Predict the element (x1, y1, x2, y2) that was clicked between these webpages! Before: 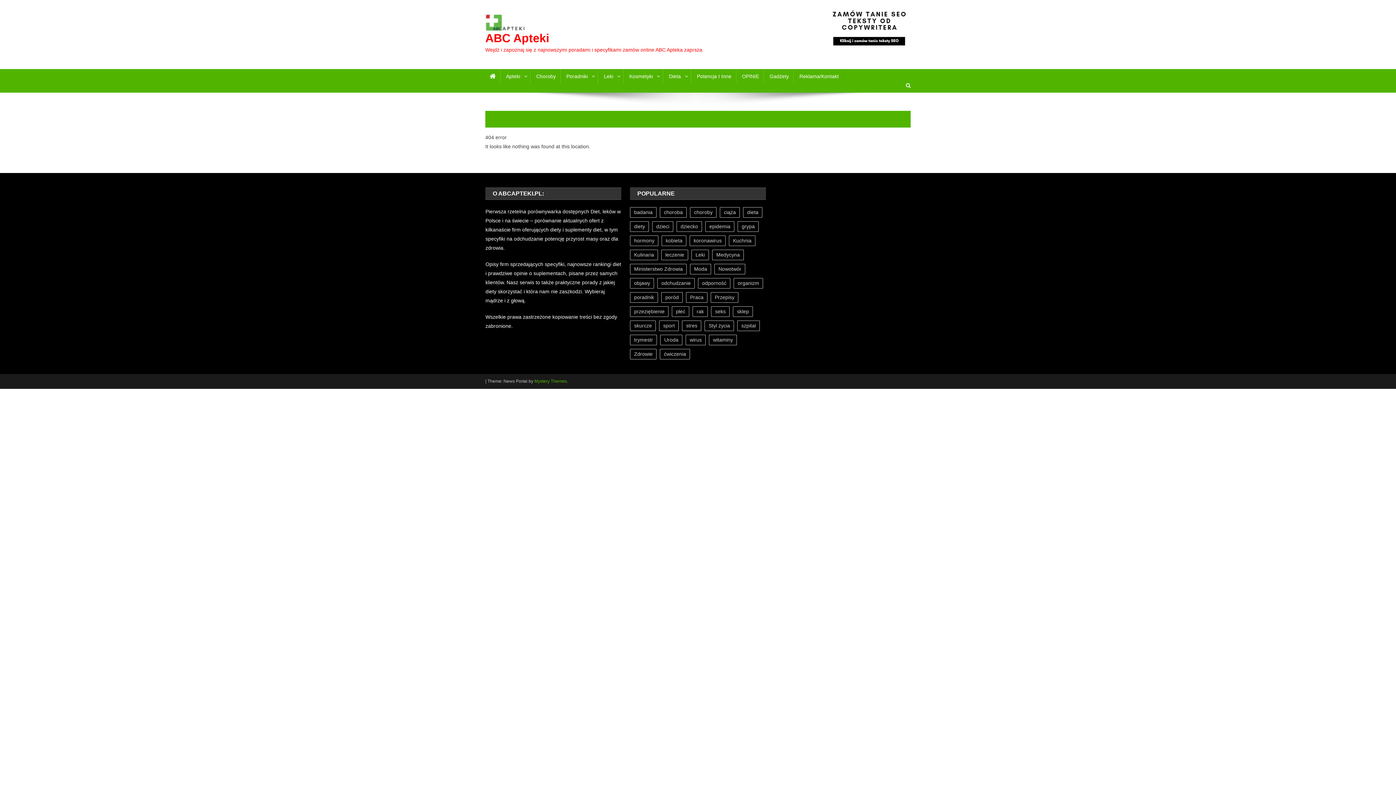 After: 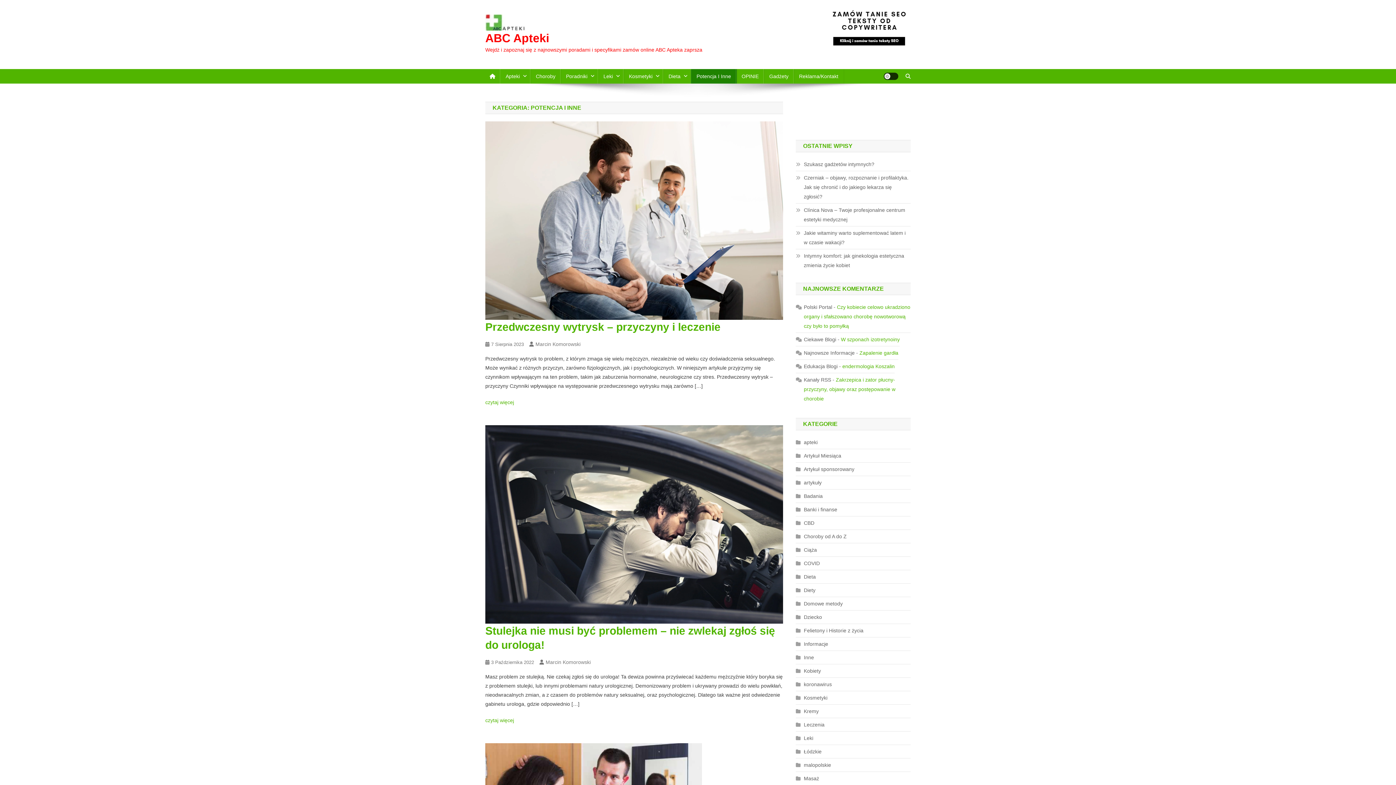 Action: bbox: (691, 69, 737, 83) label: Potencja I Inne